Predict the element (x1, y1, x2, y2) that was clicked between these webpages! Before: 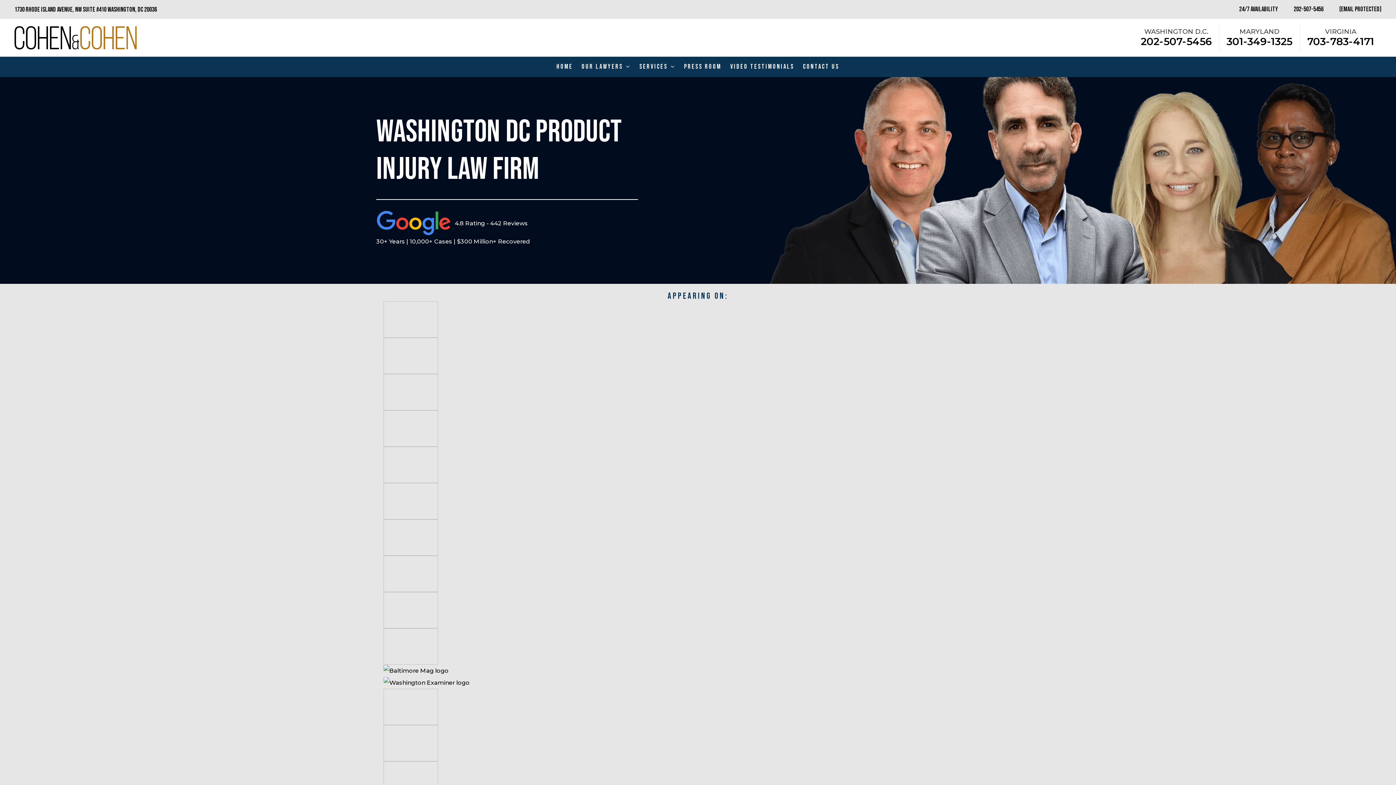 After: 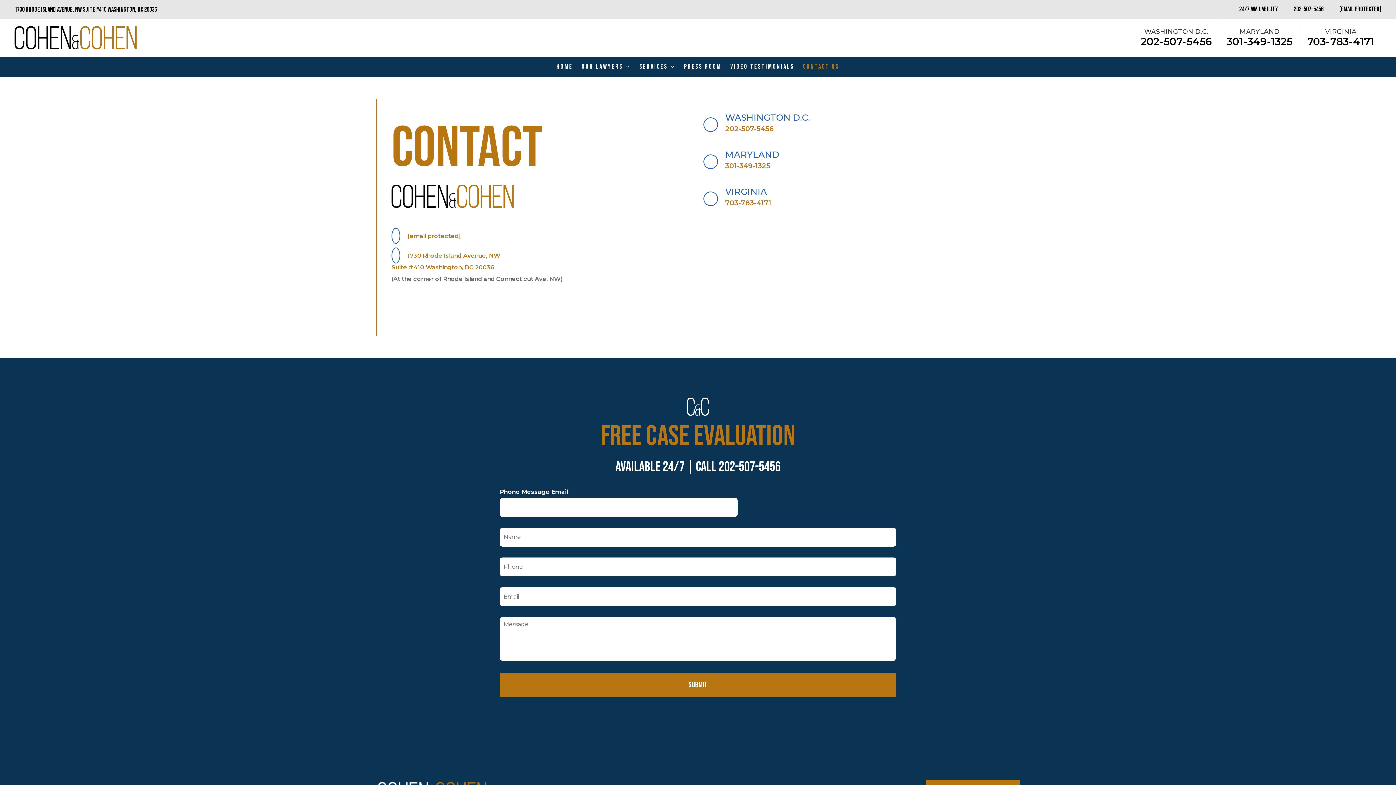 Action: bbox: (799, 56, 843, 77) label: Contact Us